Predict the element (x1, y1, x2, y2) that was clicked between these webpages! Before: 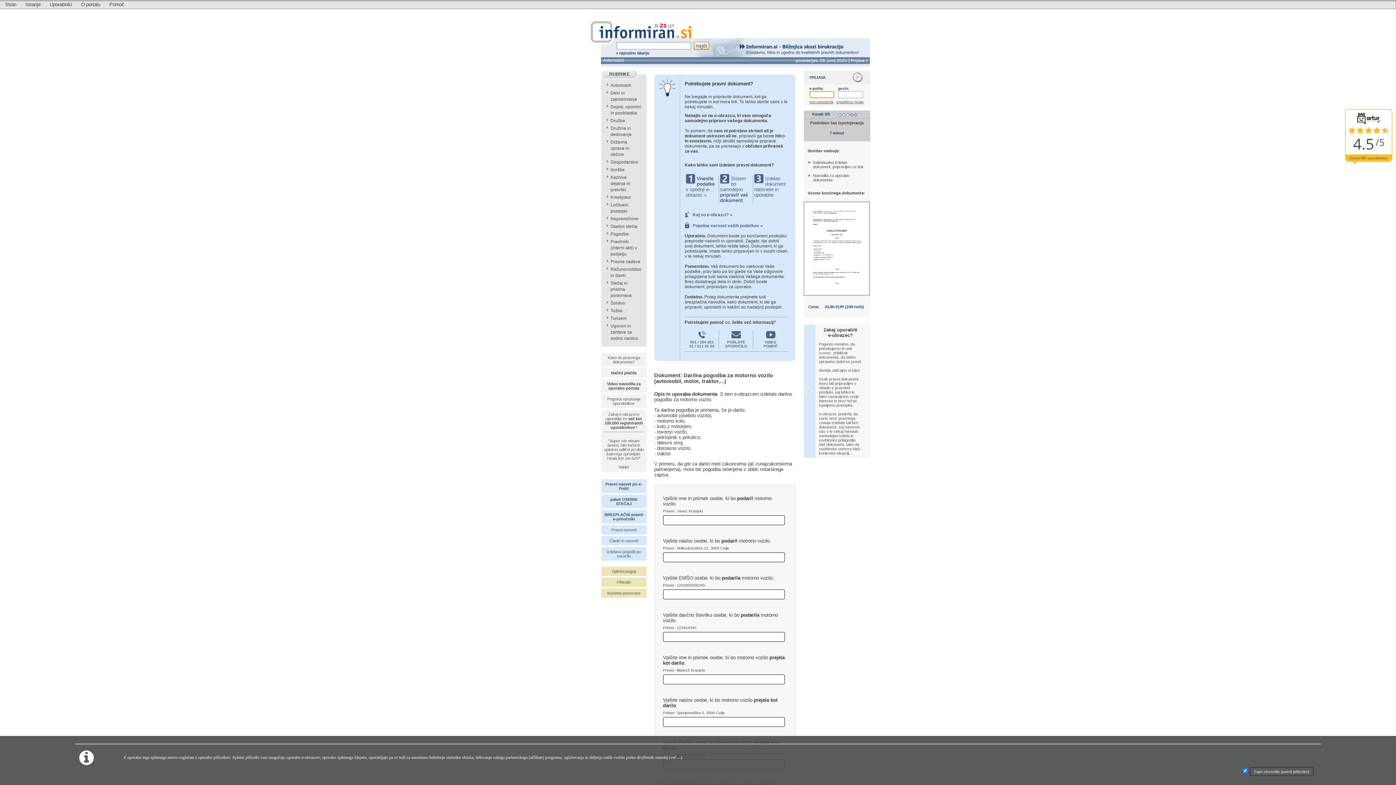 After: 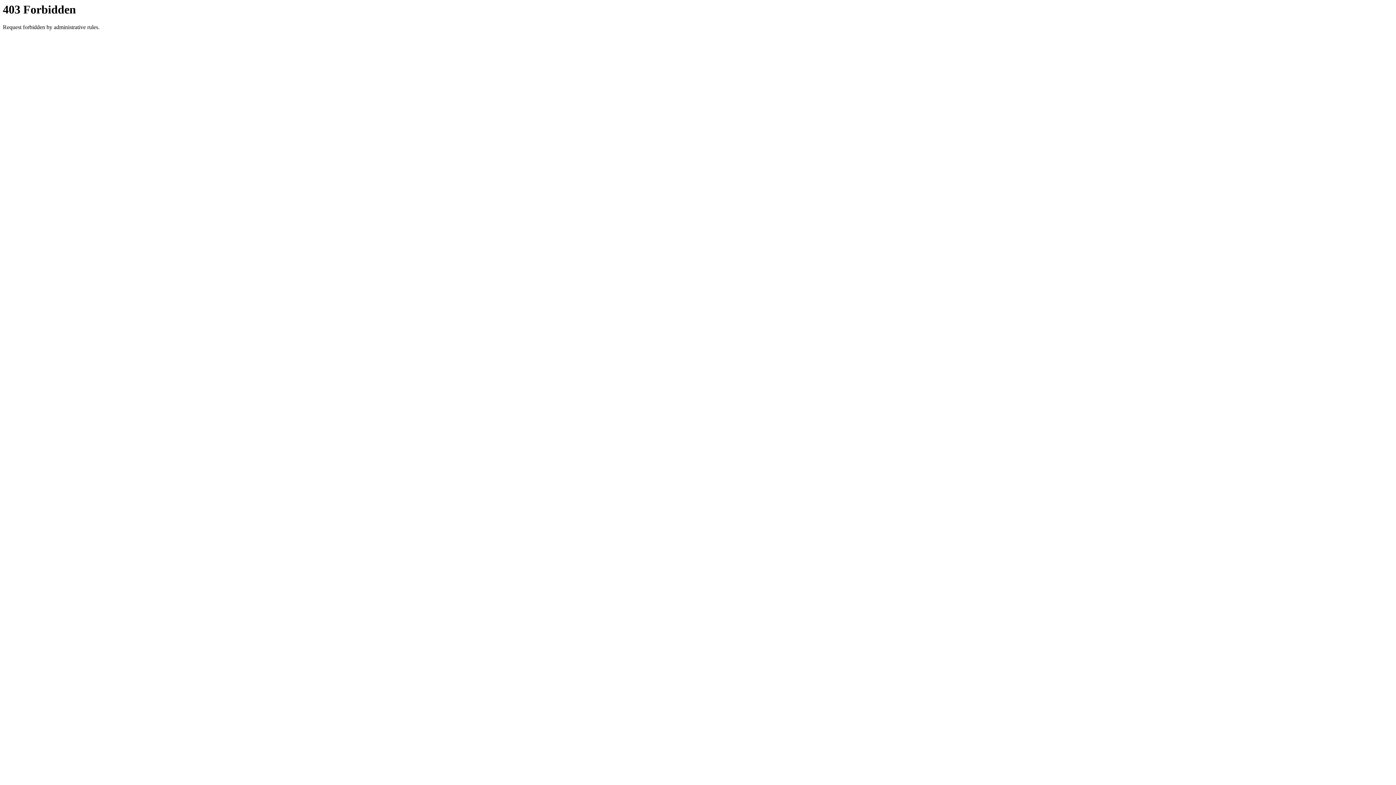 Action: bbox: (611, 528, 636, 532) label: Pravni nasveti